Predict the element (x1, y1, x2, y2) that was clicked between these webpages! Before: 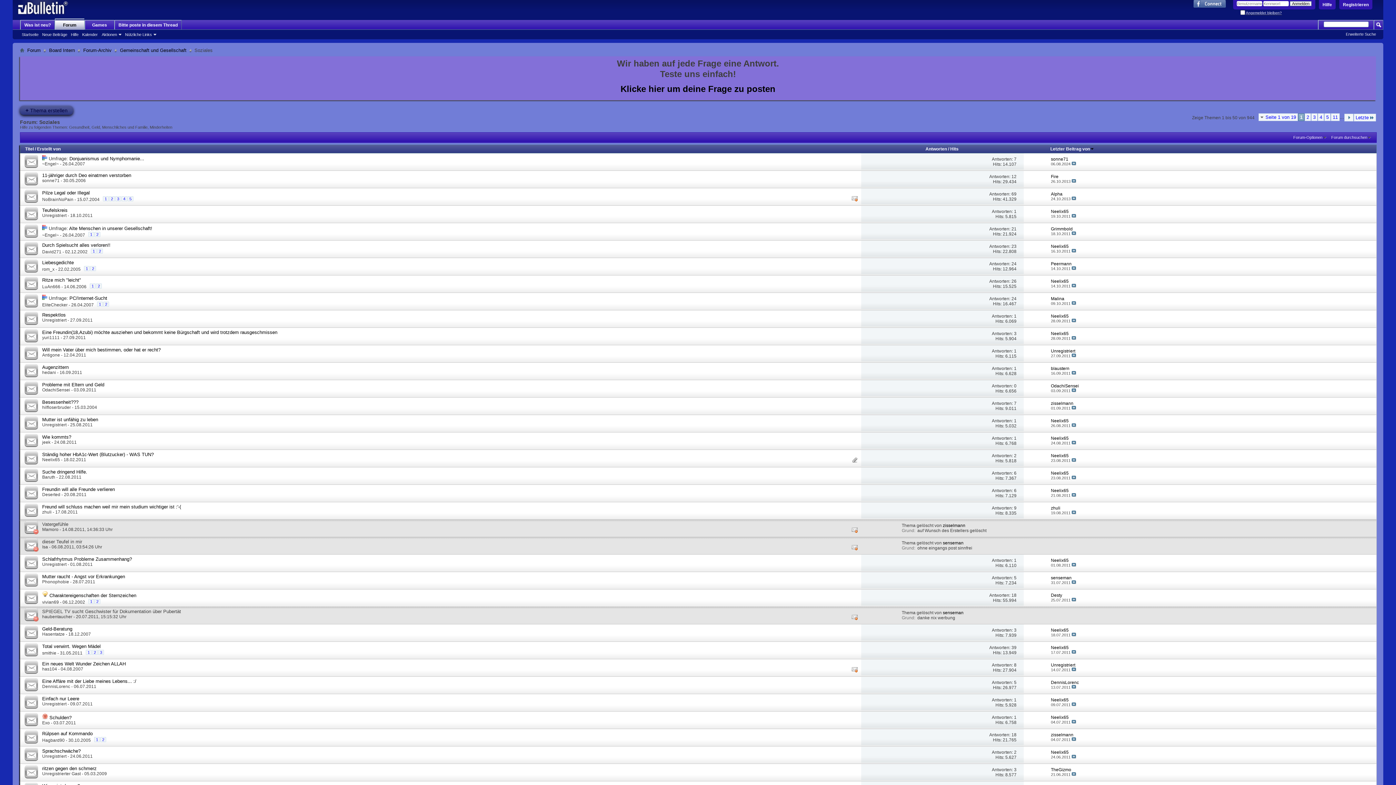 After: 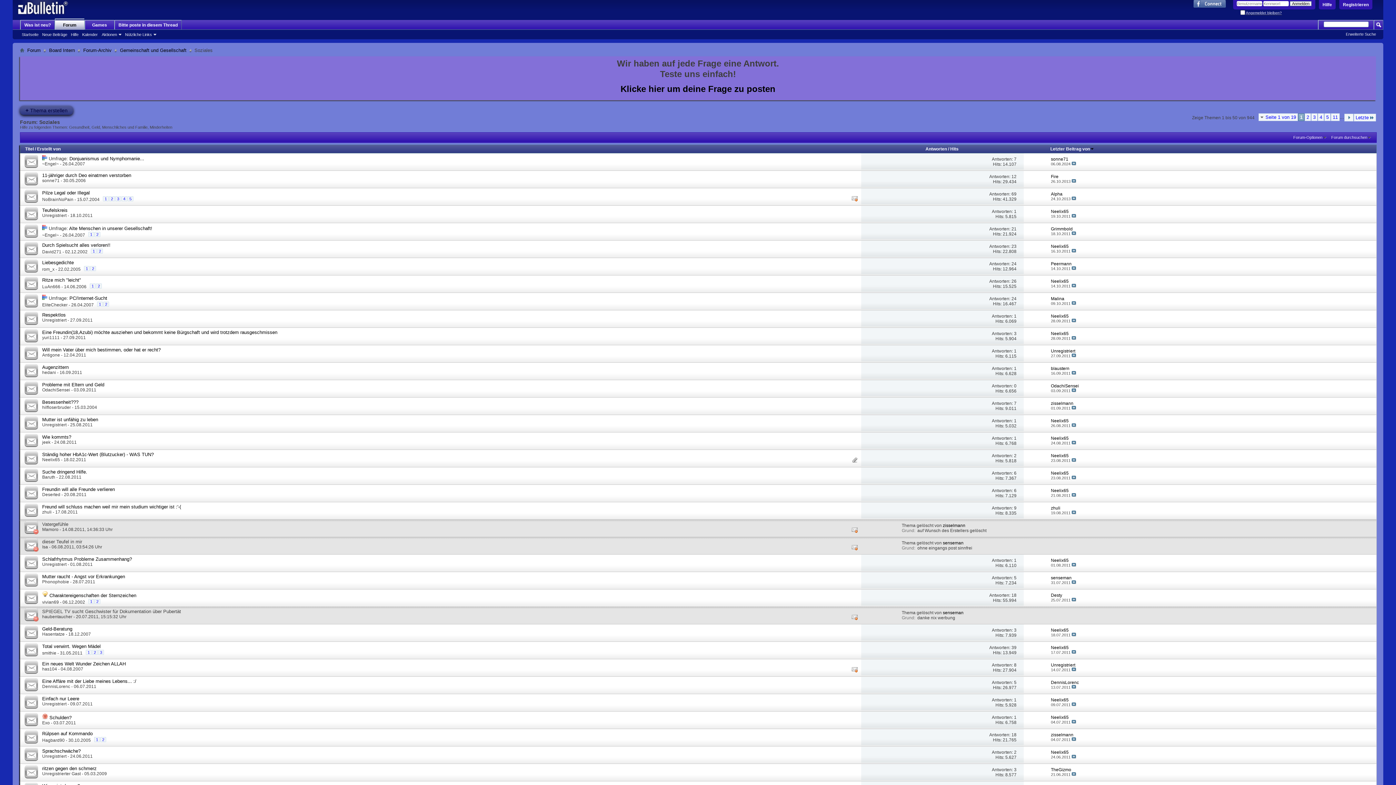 Action: label: 8 bbox: (1014, 662, 1016, 667)